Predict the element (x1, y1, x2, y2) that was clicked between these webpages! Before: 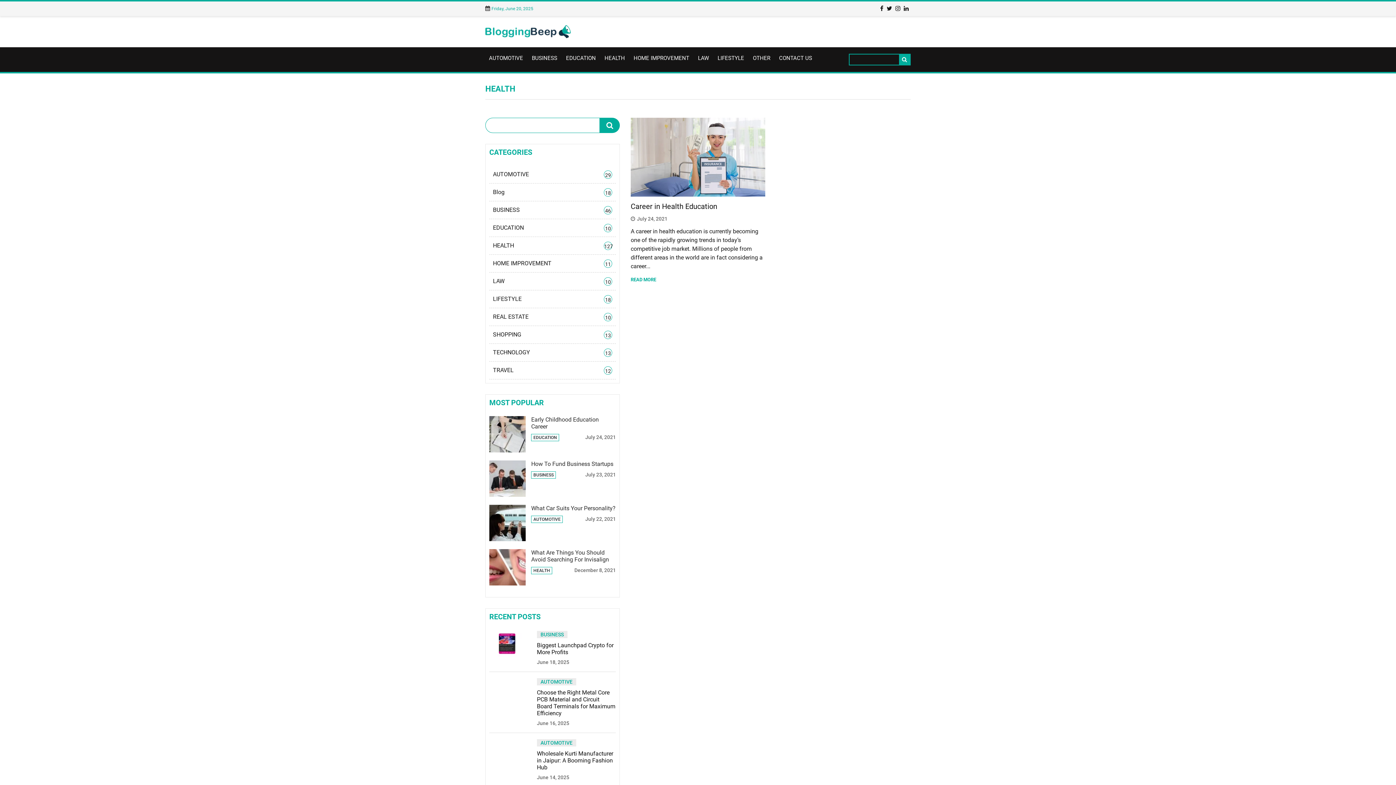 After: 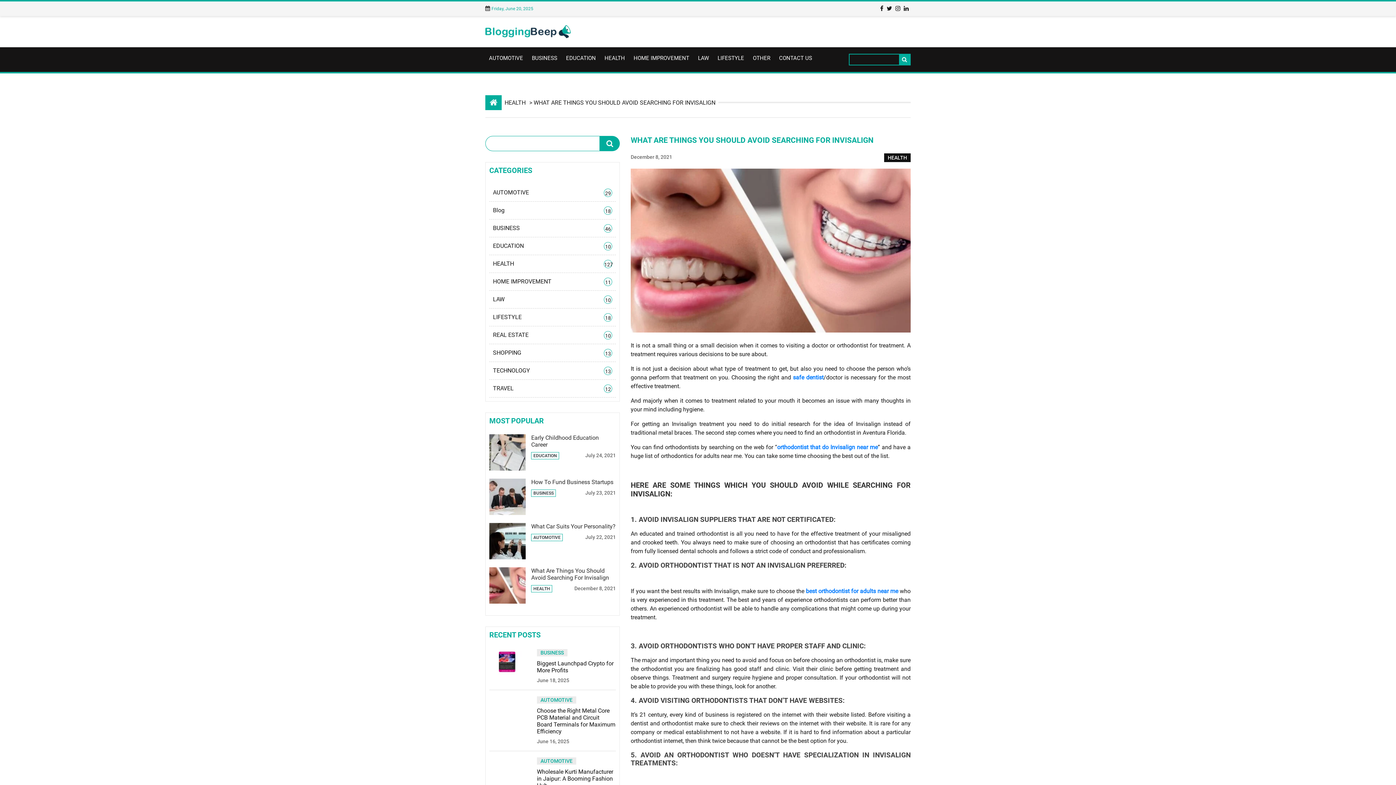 Action: label: What Are Things You Should Avoid Searching For Invisalign bbox: (531, 549, 609, 563)